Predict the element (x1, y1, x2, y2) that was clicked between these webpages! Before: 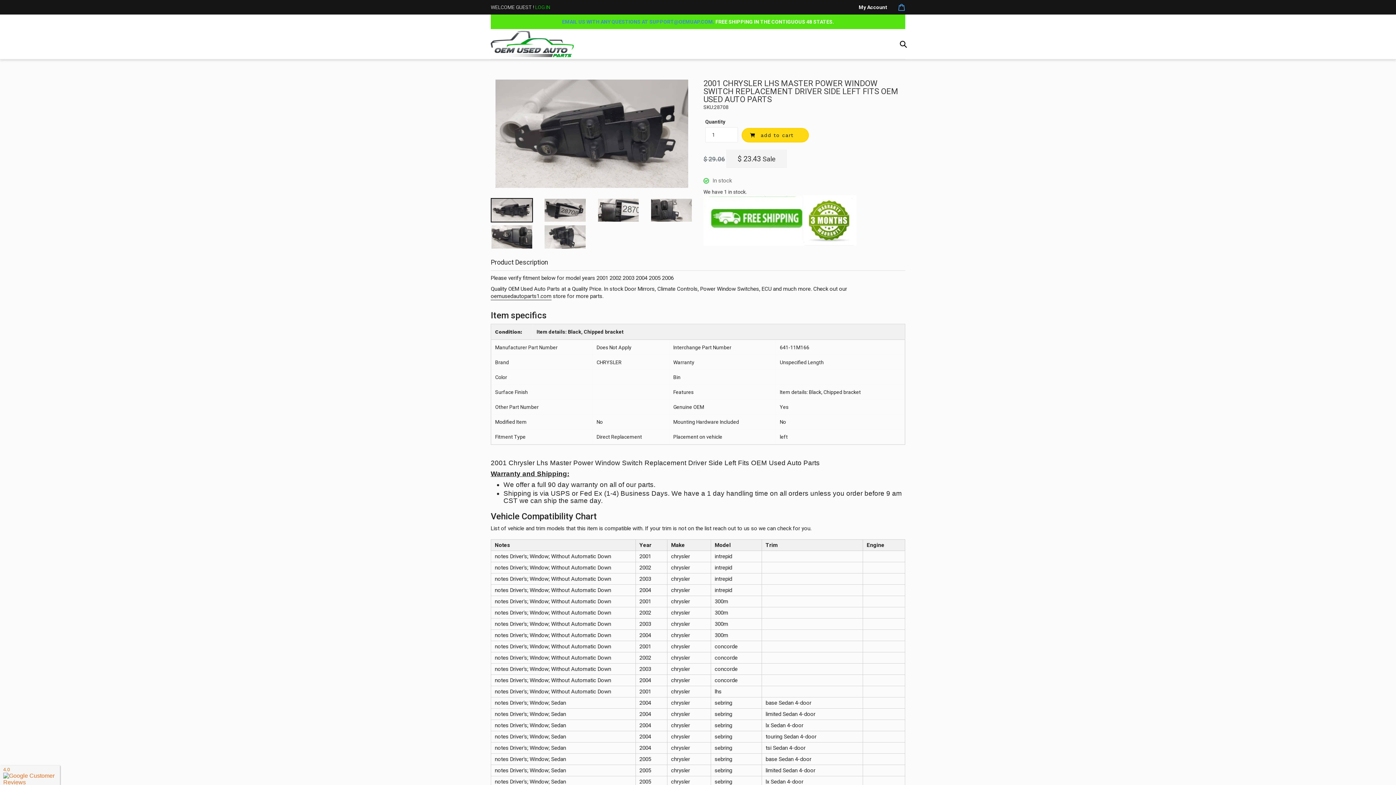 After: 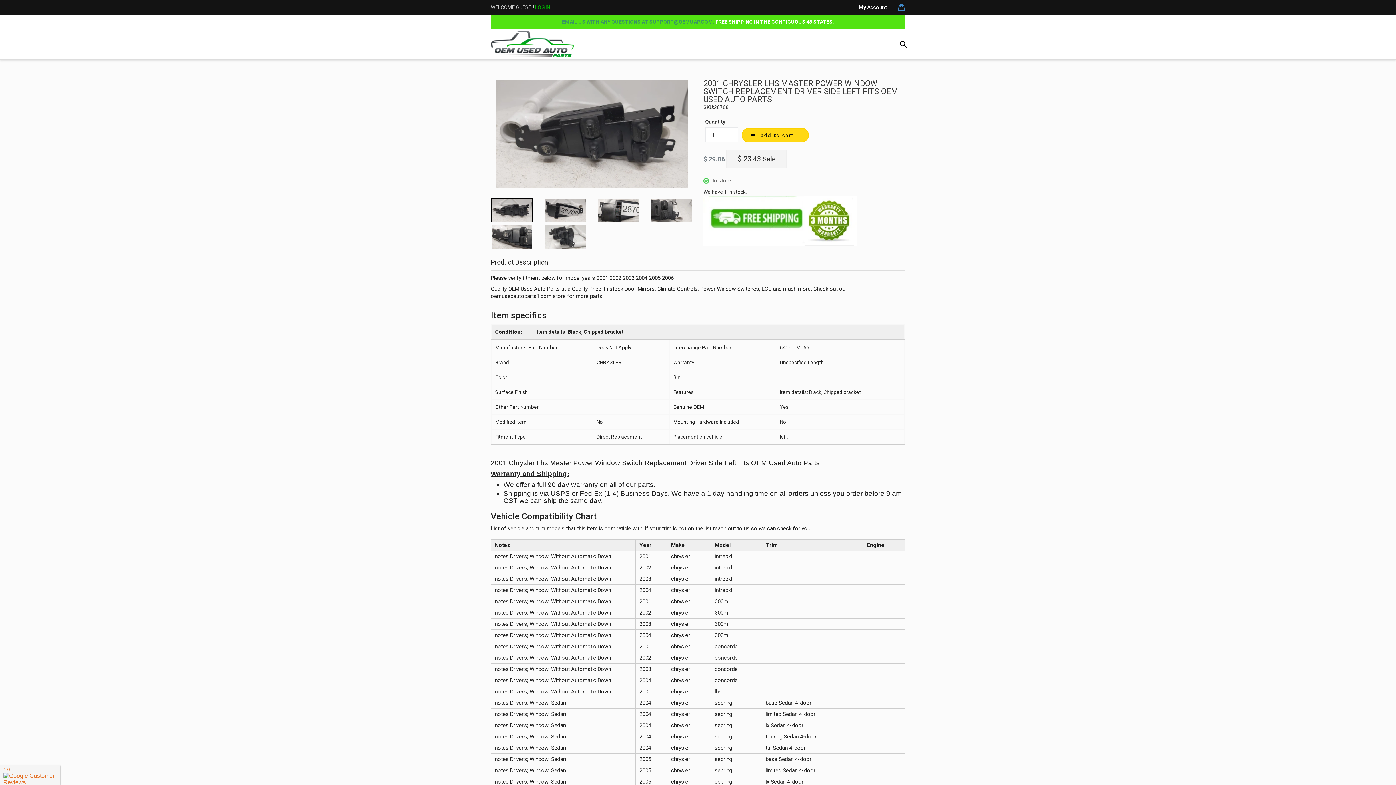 Action: label: EMAIL US WITH ANY QUESTIONS AT SUPPORT@OEMUAP.COM. bbox: (562, 18, 714, 24)